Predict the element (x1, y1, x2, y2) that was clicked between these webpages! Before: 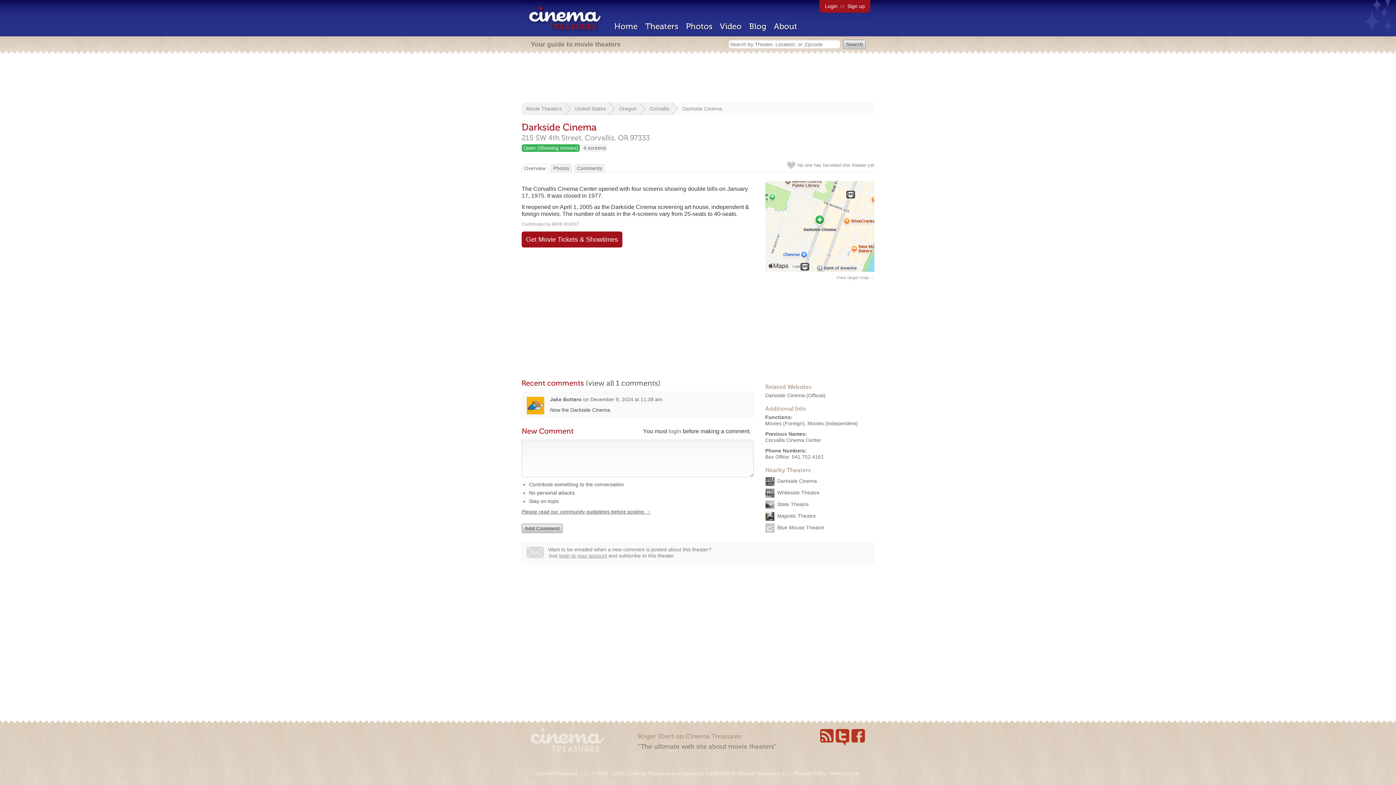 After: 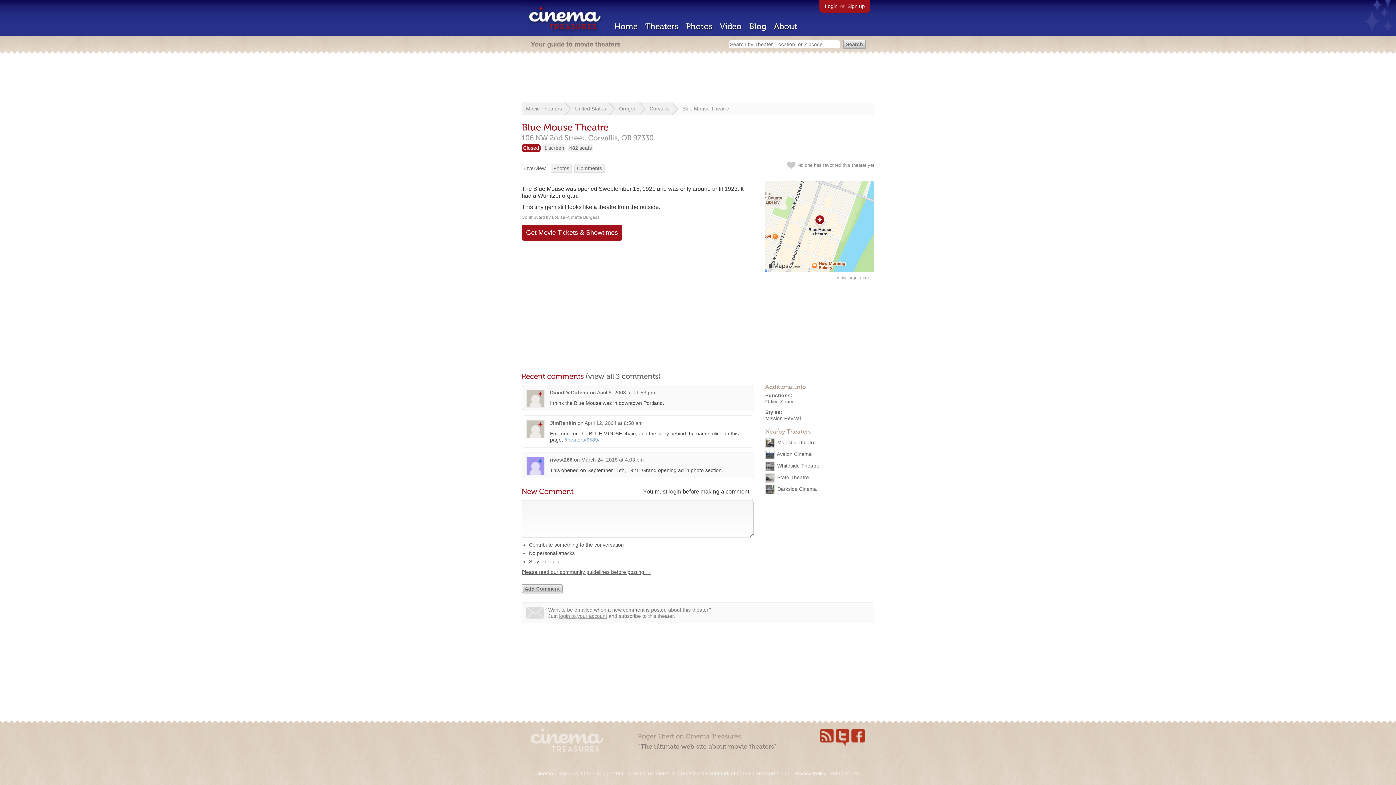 Action: bbox: (765, 524, 776, 530)